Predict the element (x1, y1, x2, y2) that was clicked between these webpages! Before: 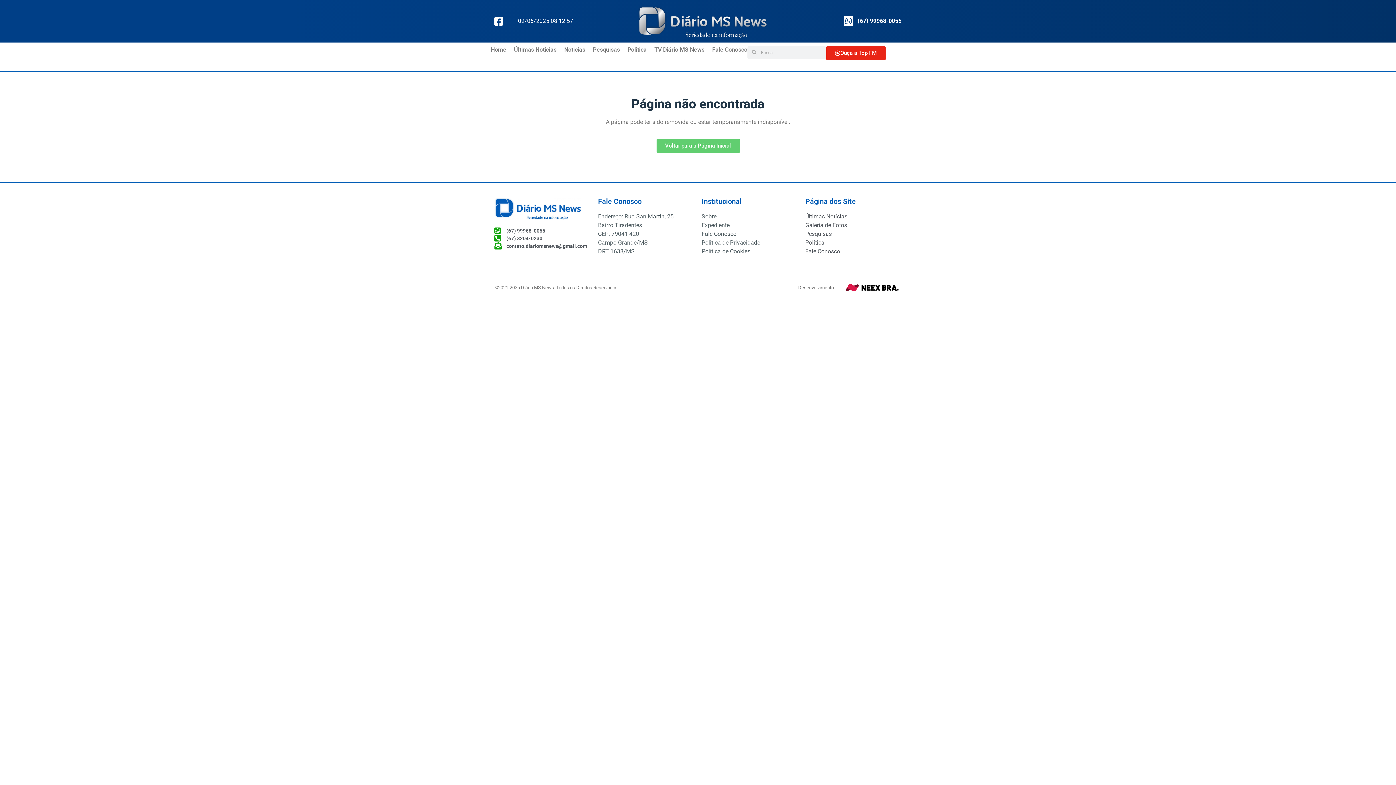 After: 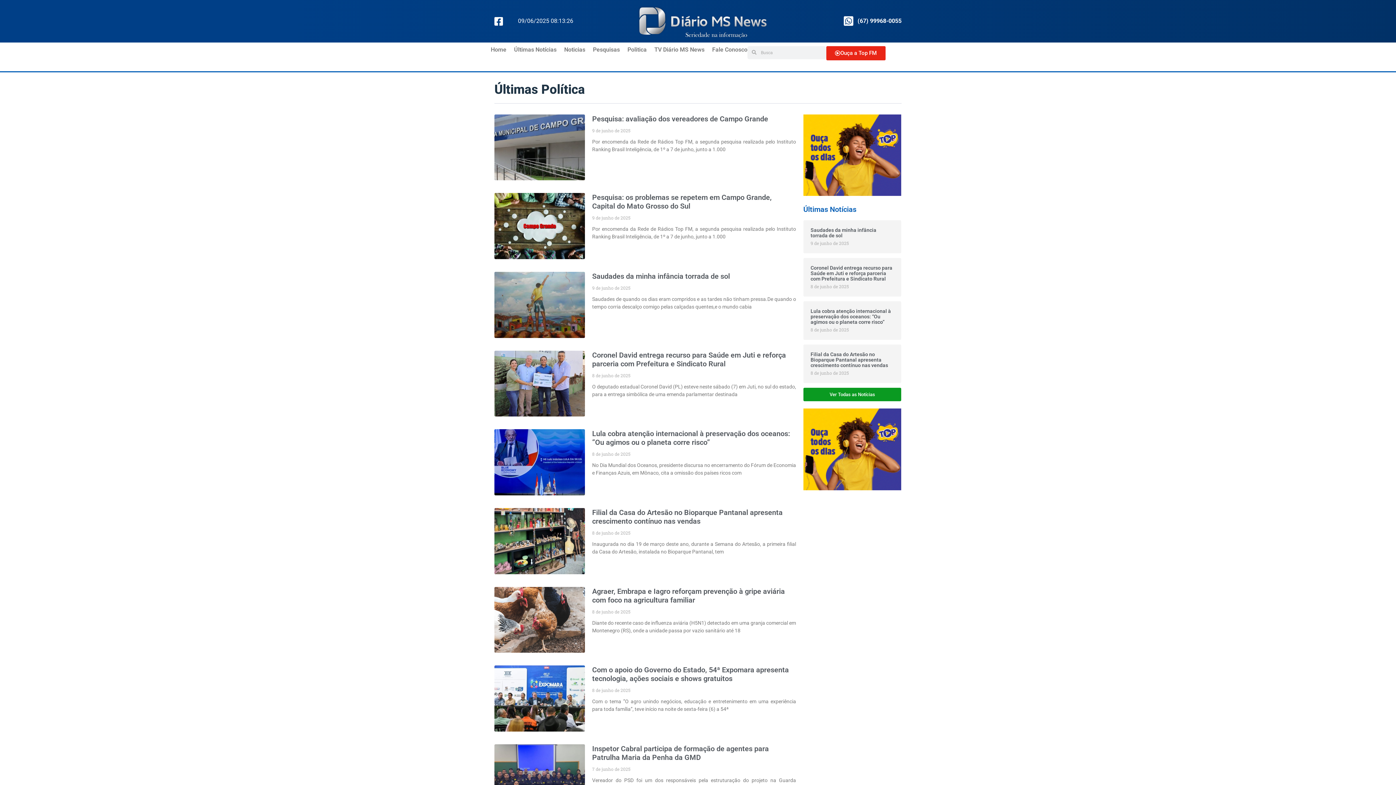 Action: bbox: (805, 238, 901, 247) label: Política